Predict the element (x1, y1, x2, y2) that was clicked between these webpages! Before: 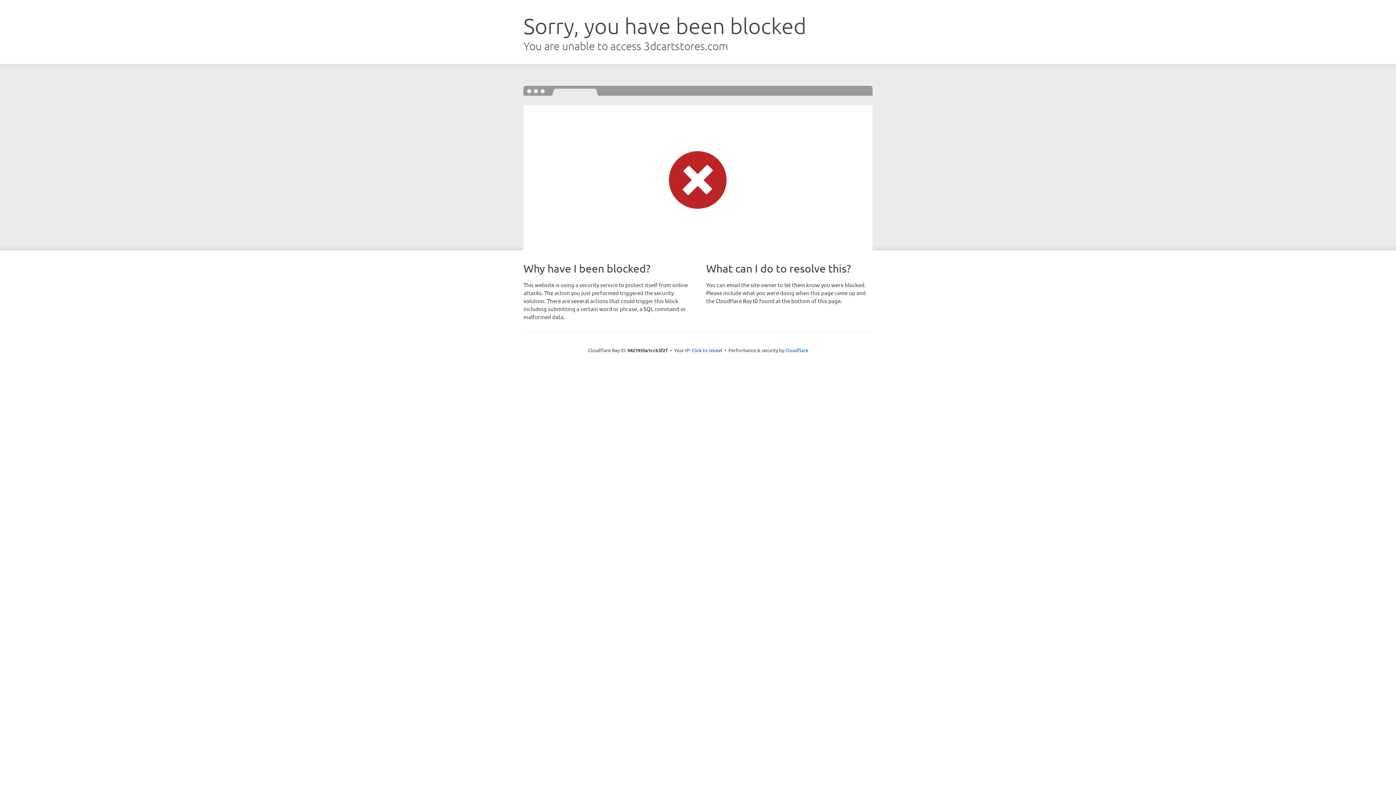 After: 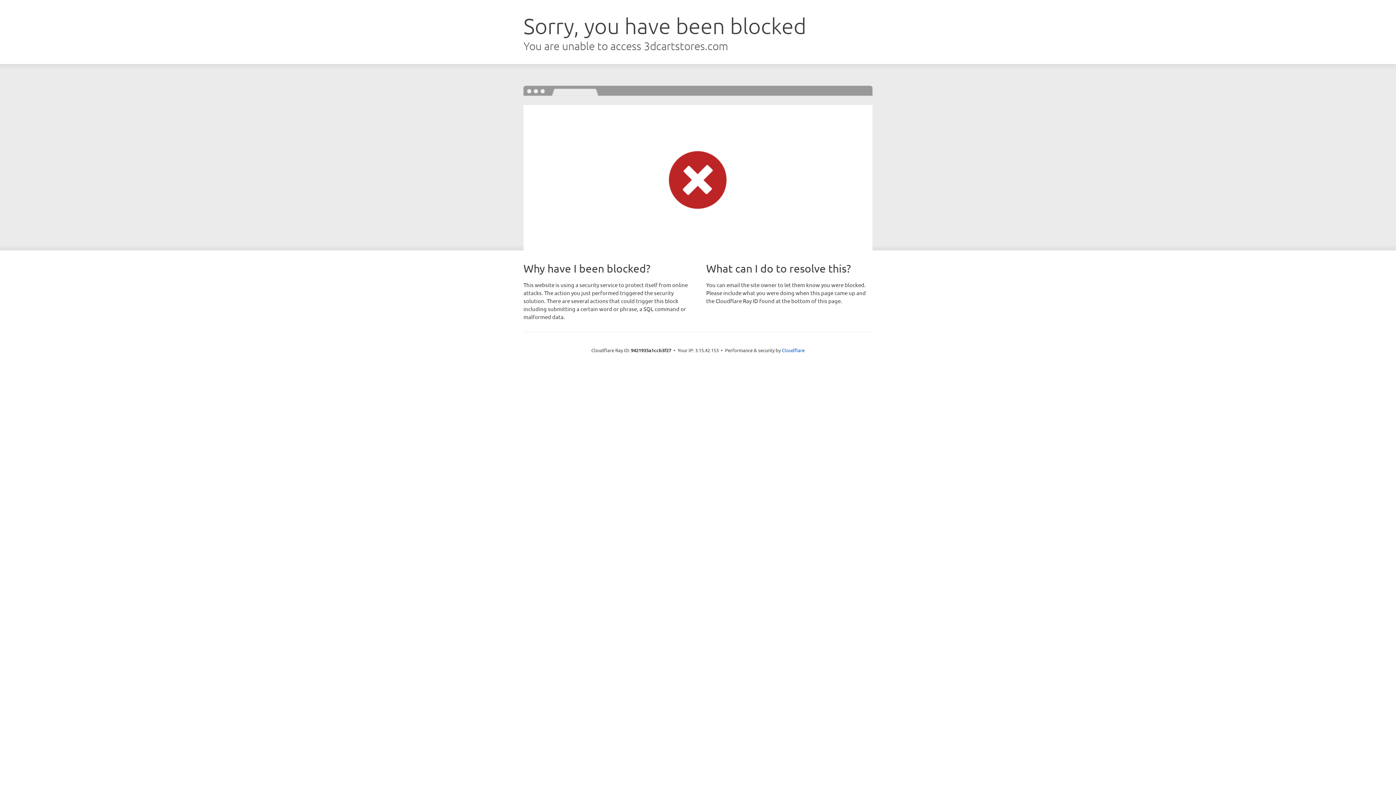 Action: bbox: (691, 346, 722, 353) label: Click to reveal